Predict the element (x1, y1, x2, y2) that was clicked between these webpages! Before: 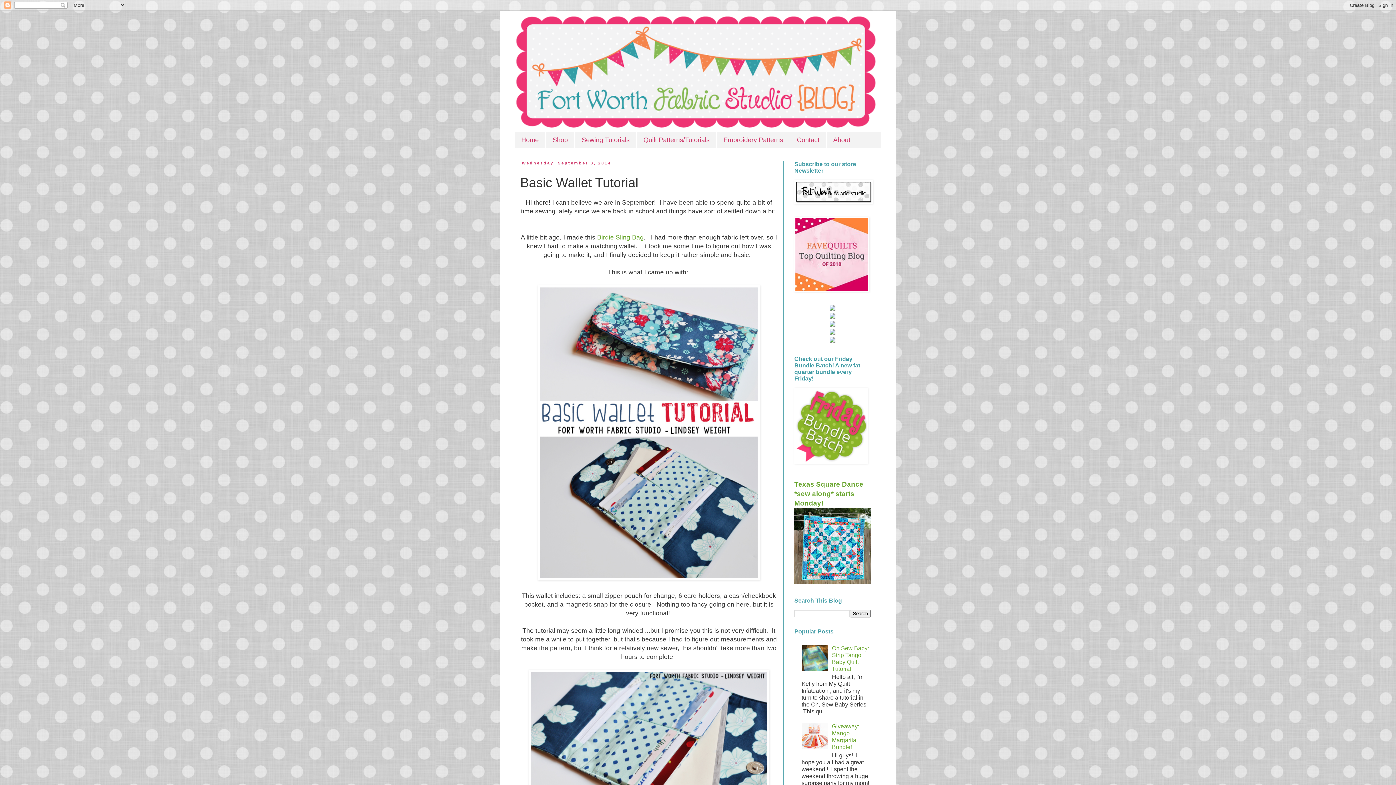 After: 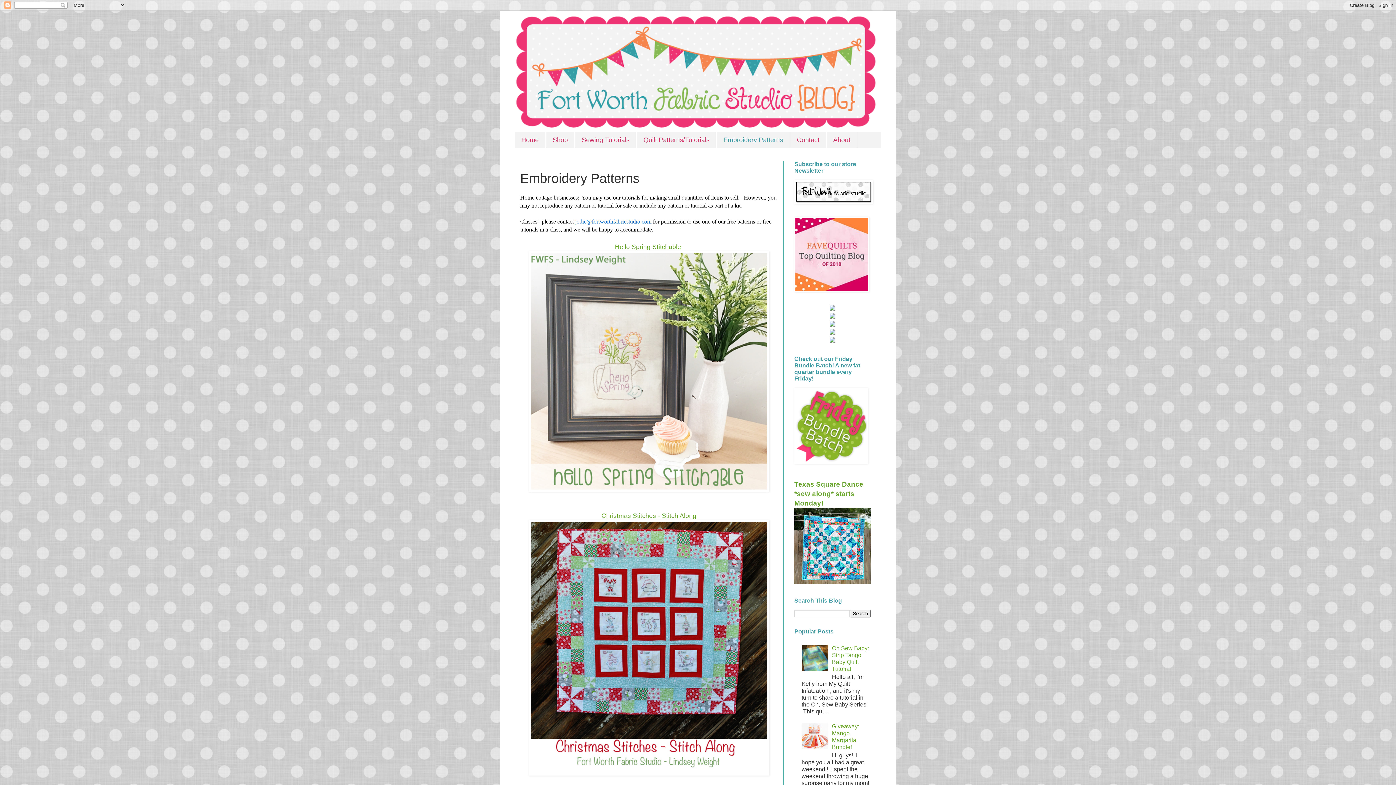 Action: label: Embroidery Patterns bbox: (716, 132, 790, 147)